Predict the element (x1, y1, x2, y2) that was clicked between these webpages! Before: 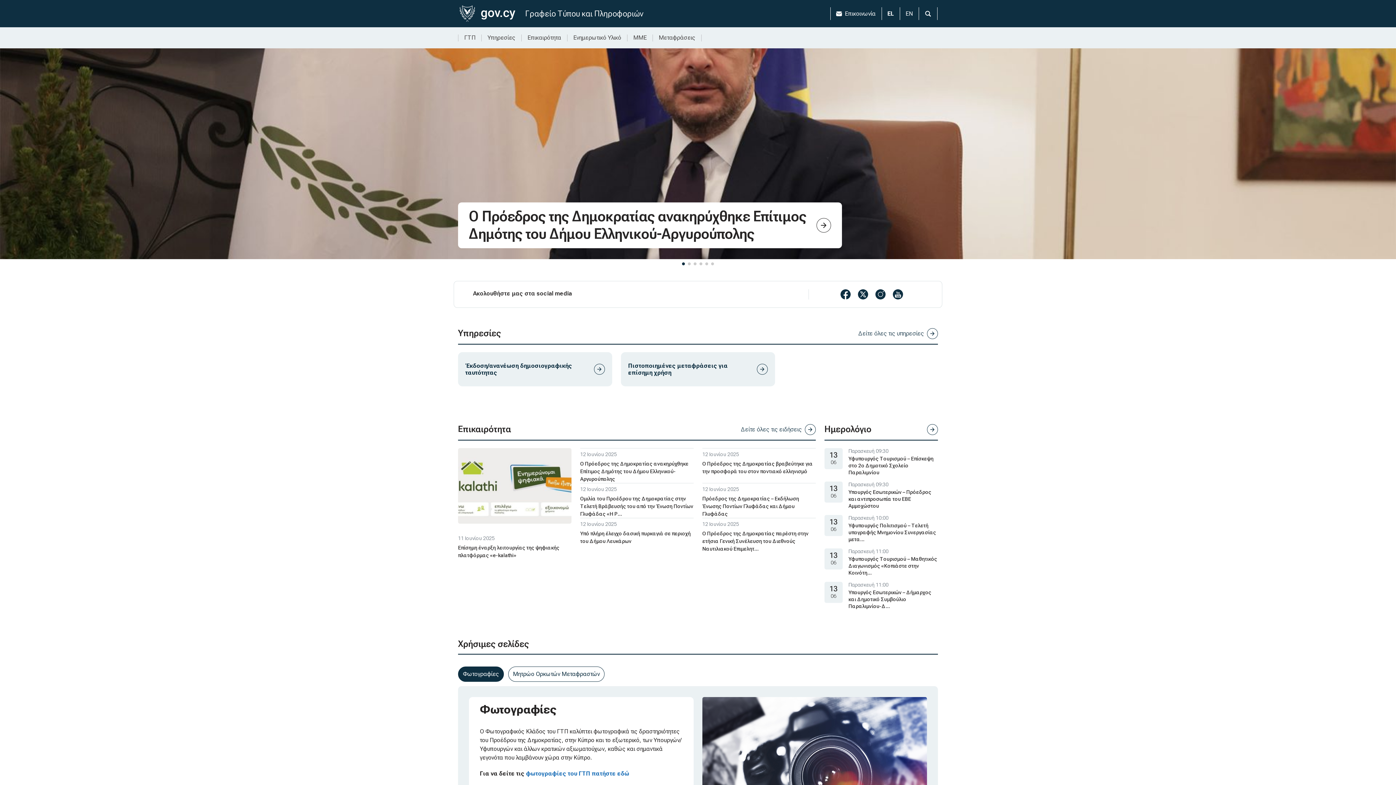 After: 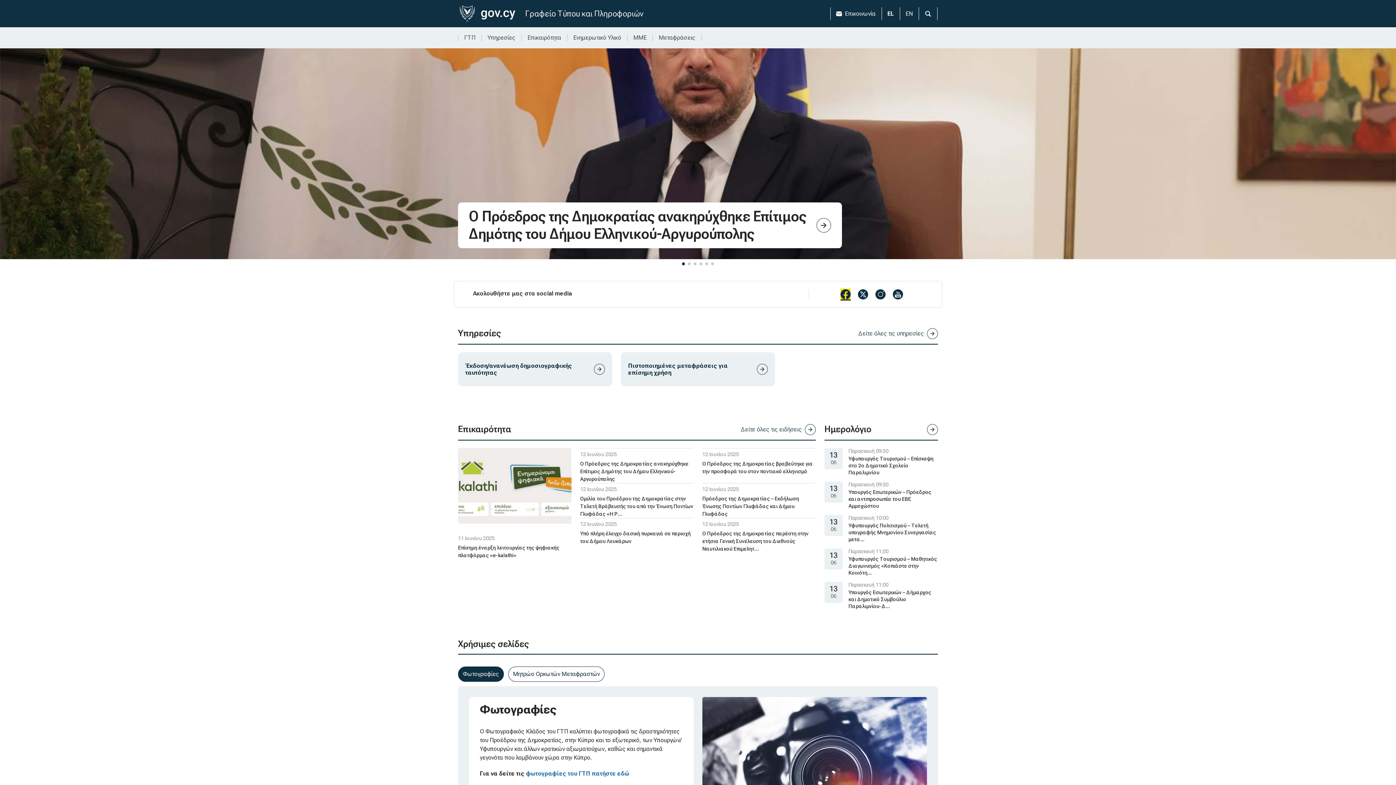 Action: bbox: (840, 289, 850, 299) label: facebook